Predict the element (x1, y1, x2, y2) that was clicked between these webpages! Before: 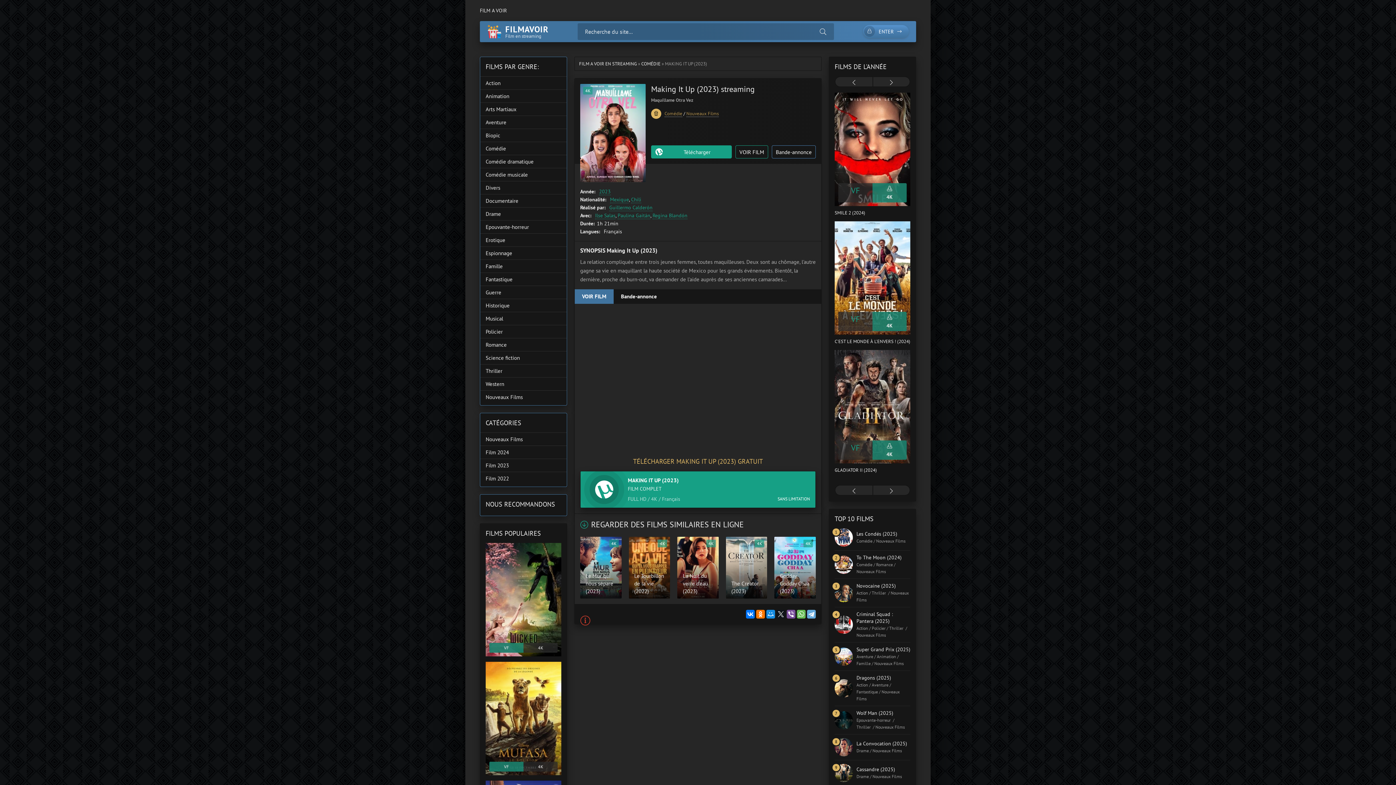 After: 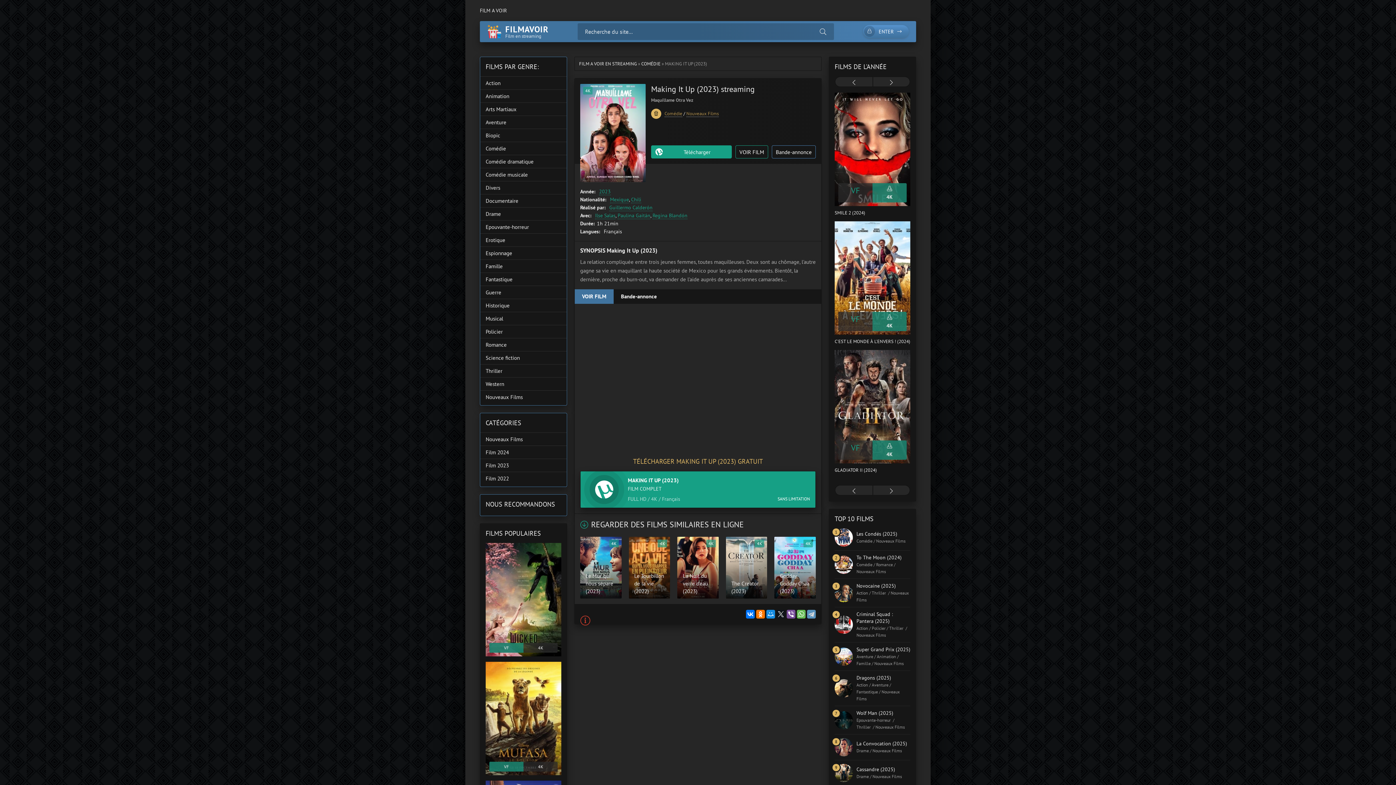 Action: bbox: (807, 610, 816, 618)